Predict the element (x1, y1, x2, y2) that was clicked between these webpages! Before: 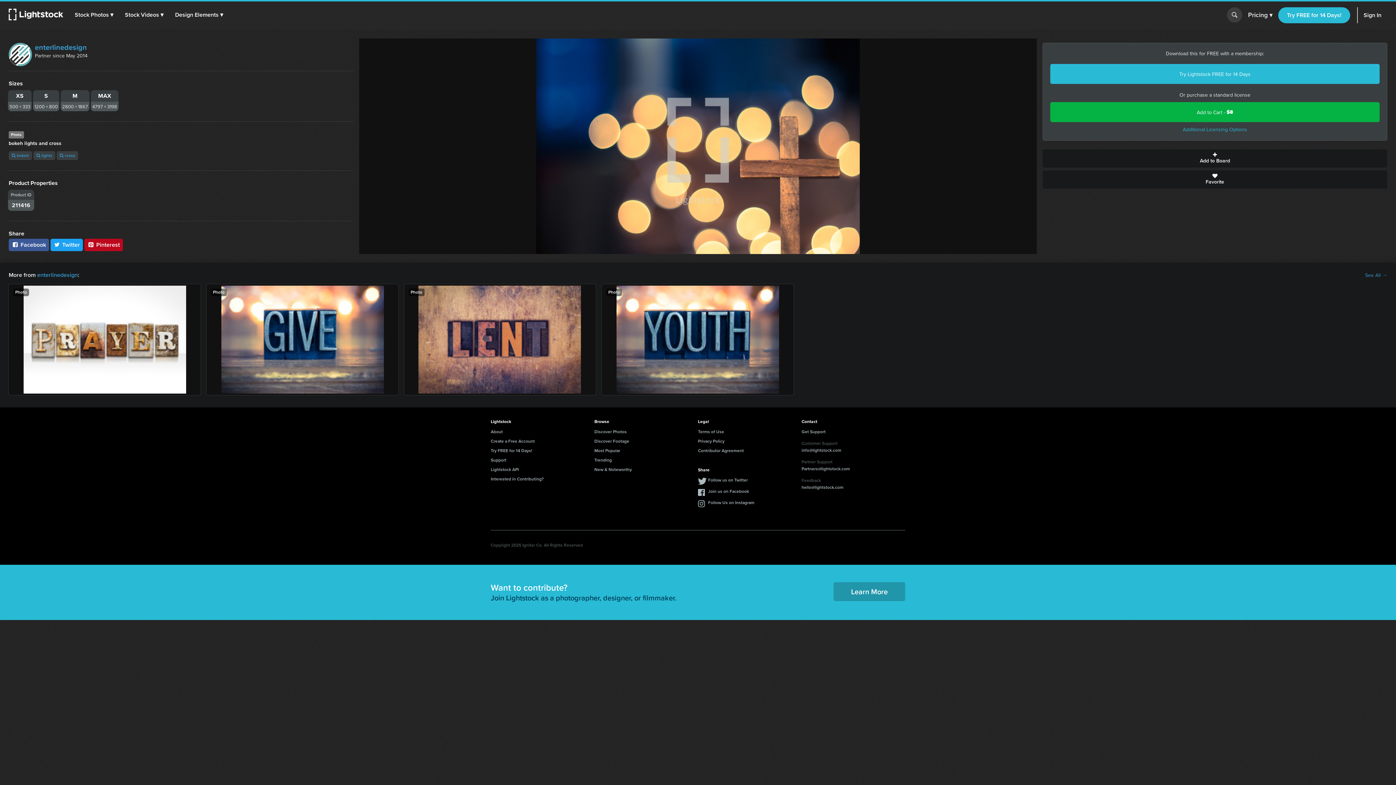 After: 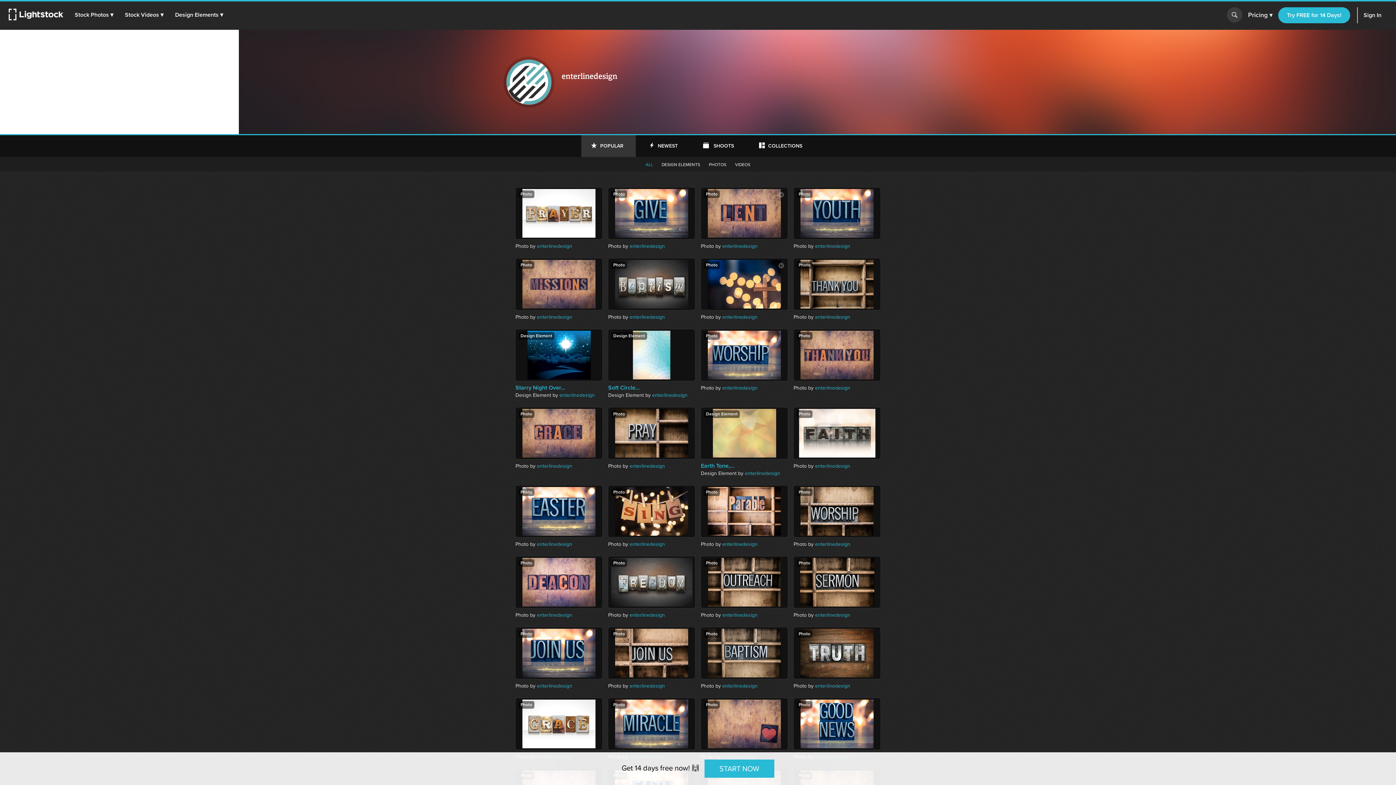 Action: label: See All → bbox: (1365, 271, 1387, 278)